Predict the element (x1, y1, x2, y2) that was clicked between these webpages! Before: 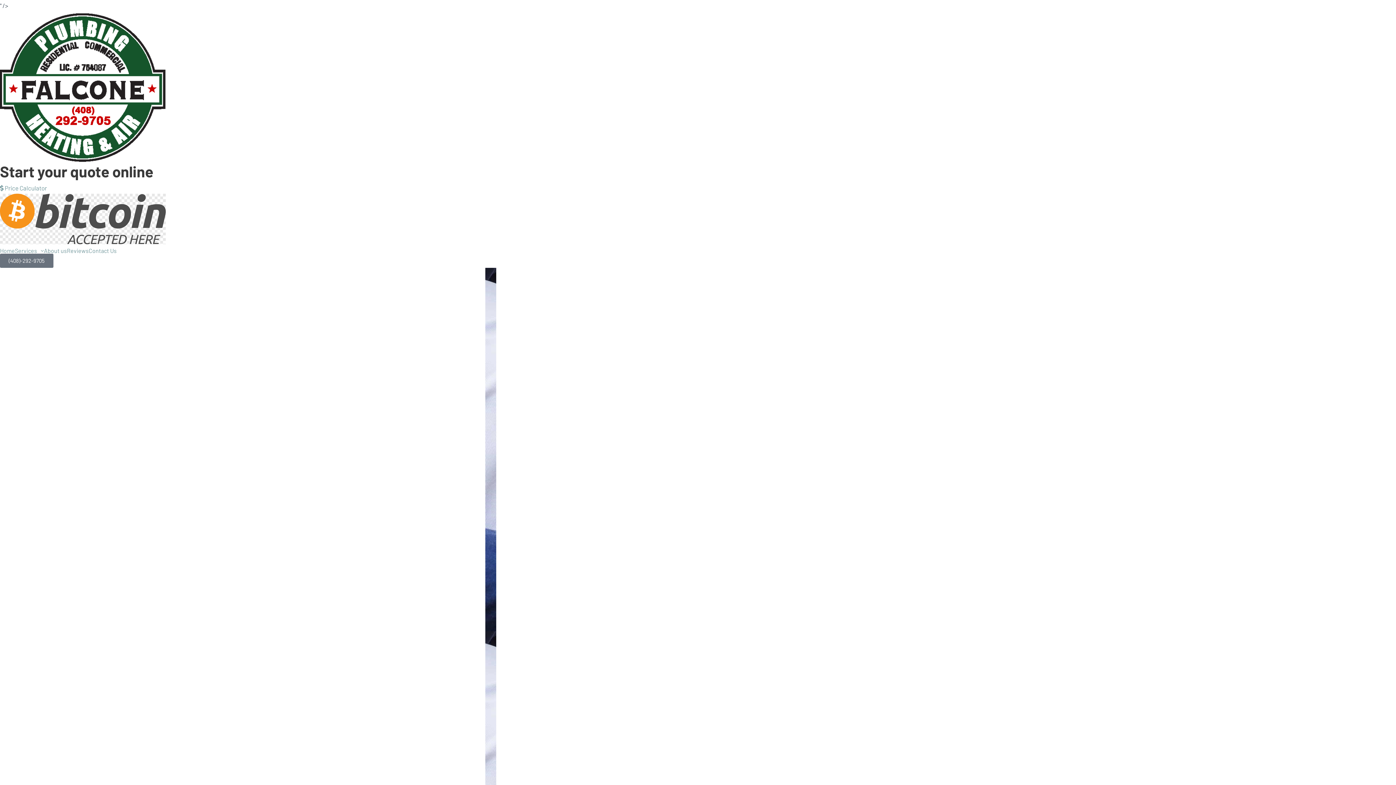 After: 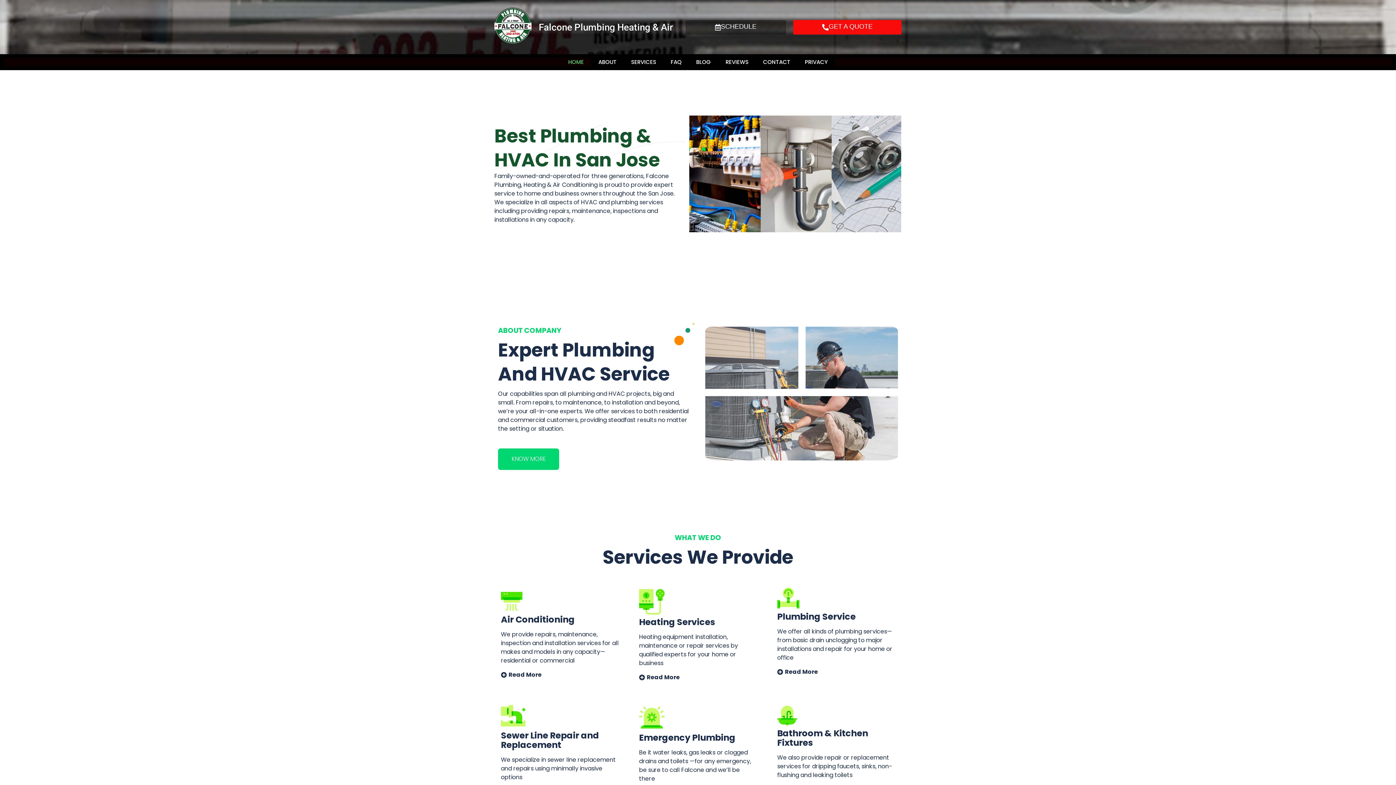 Action: bbox: (0, 11, 165, 163)